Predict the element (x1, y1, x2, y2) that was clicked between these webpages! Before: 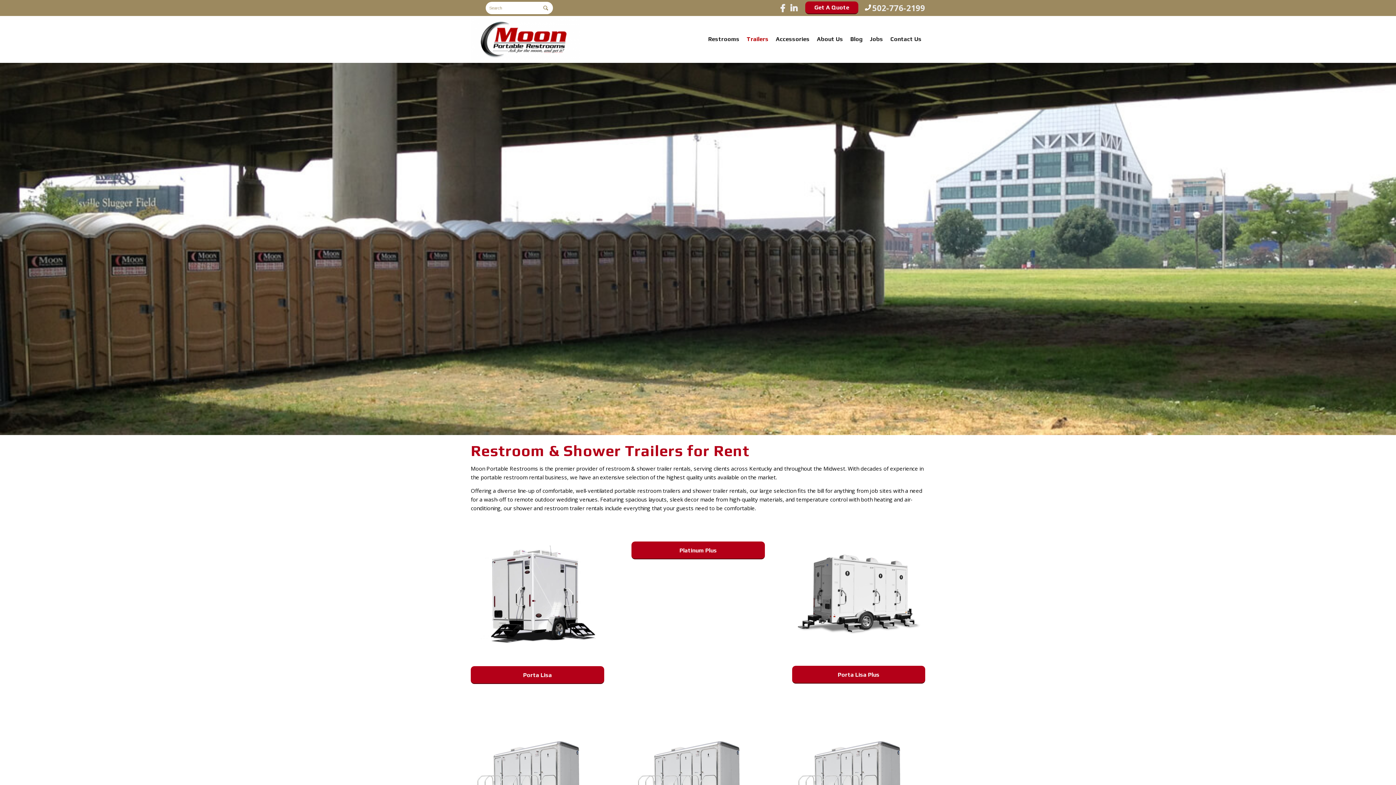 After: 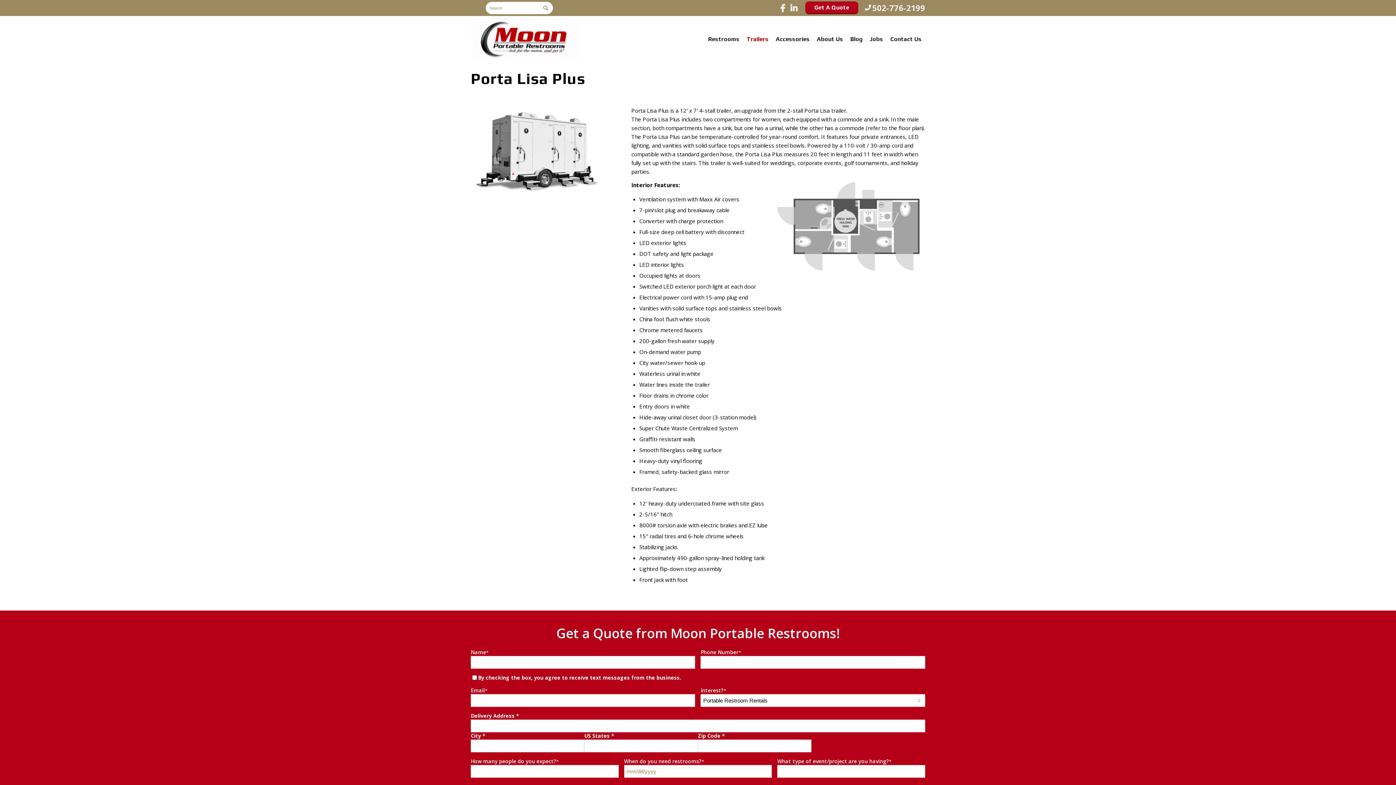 Action: bbox: (792, 528, 925, 661)